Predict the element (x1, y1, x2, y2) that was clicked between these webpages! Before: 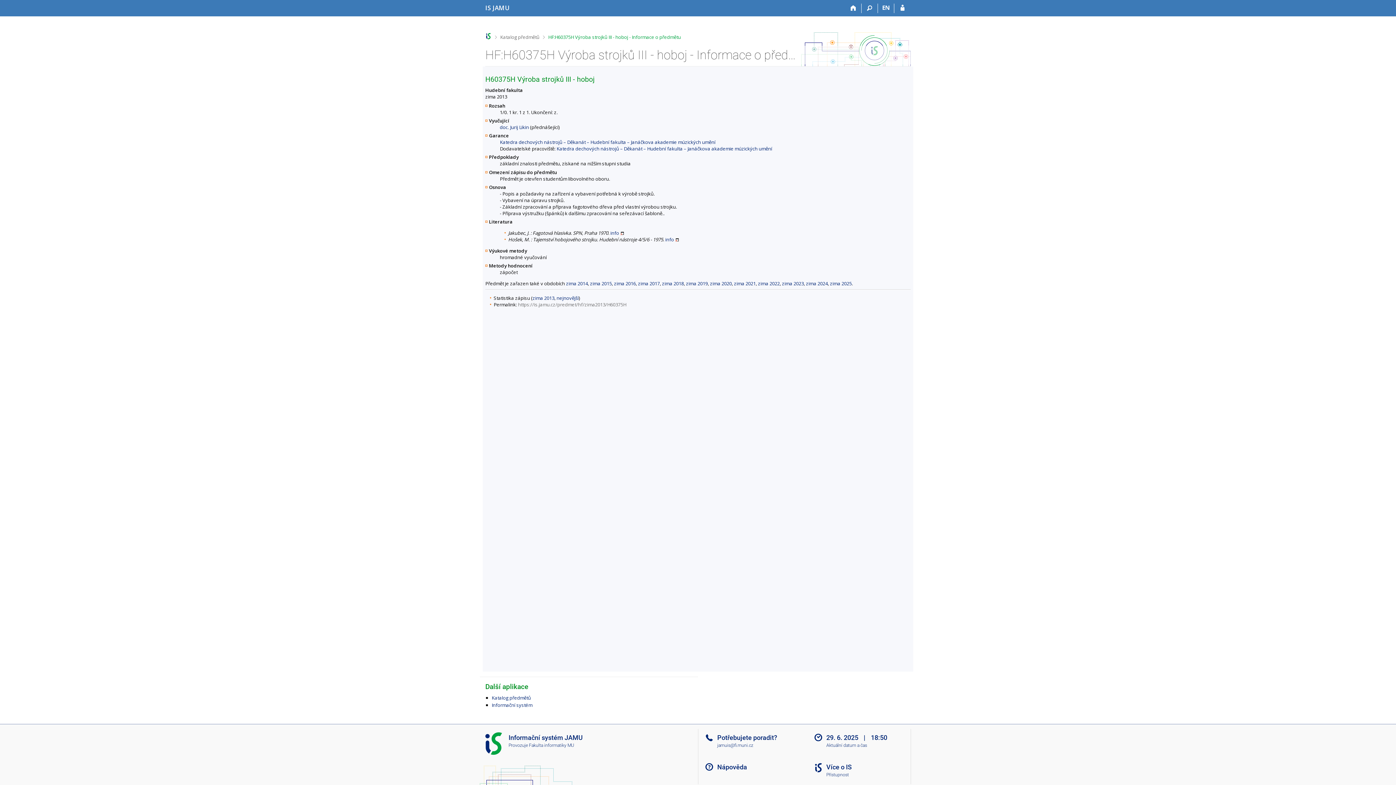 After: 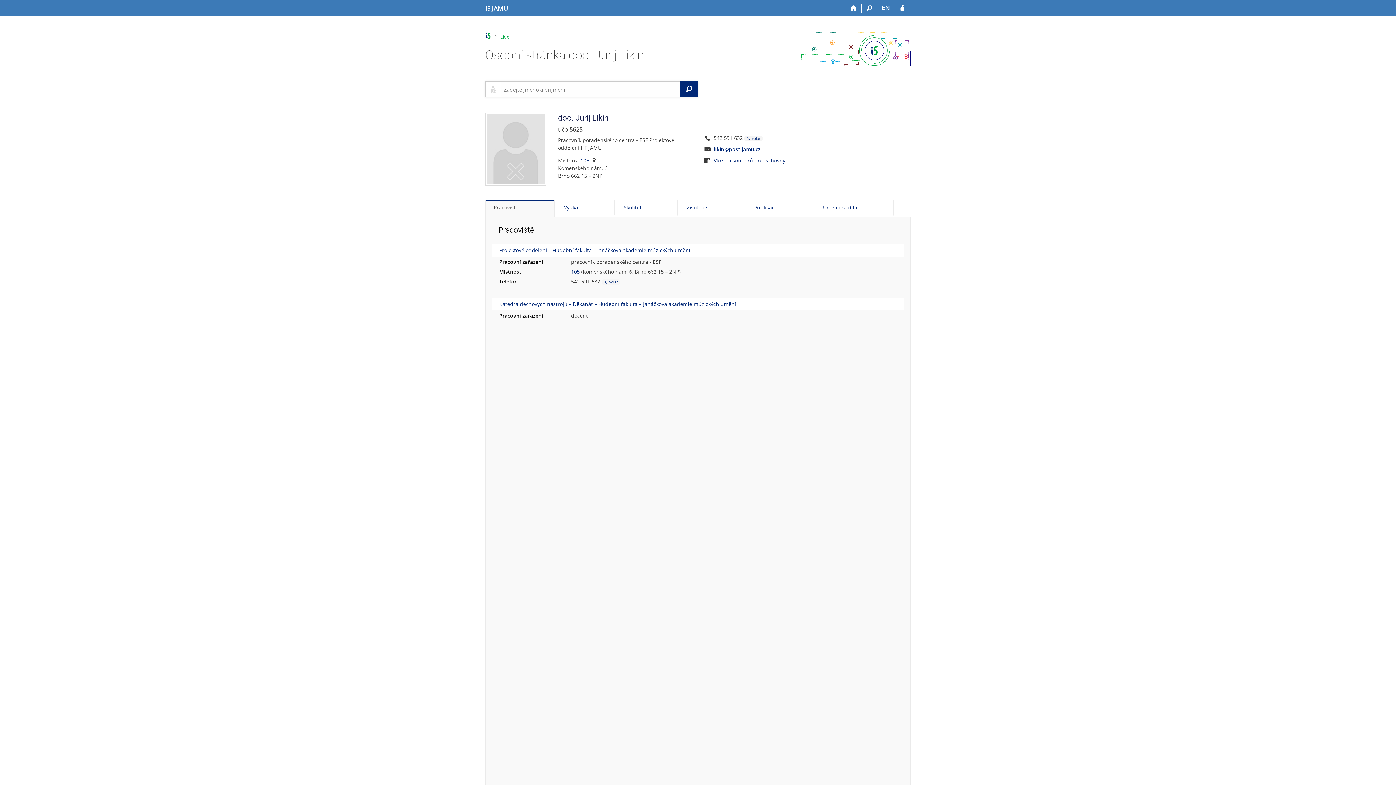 Action: bbox: (500, 124, 529, 130) label: doc. Jurij Likin